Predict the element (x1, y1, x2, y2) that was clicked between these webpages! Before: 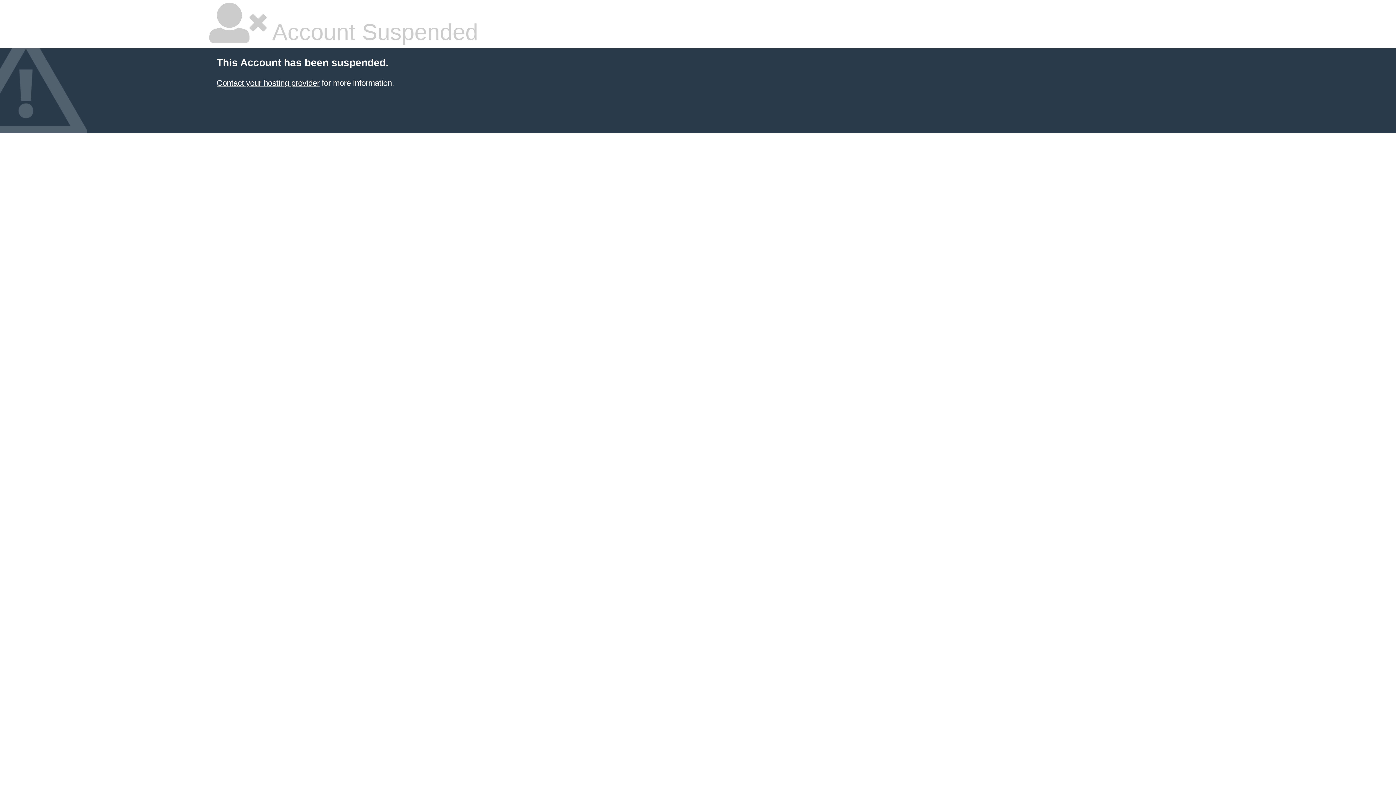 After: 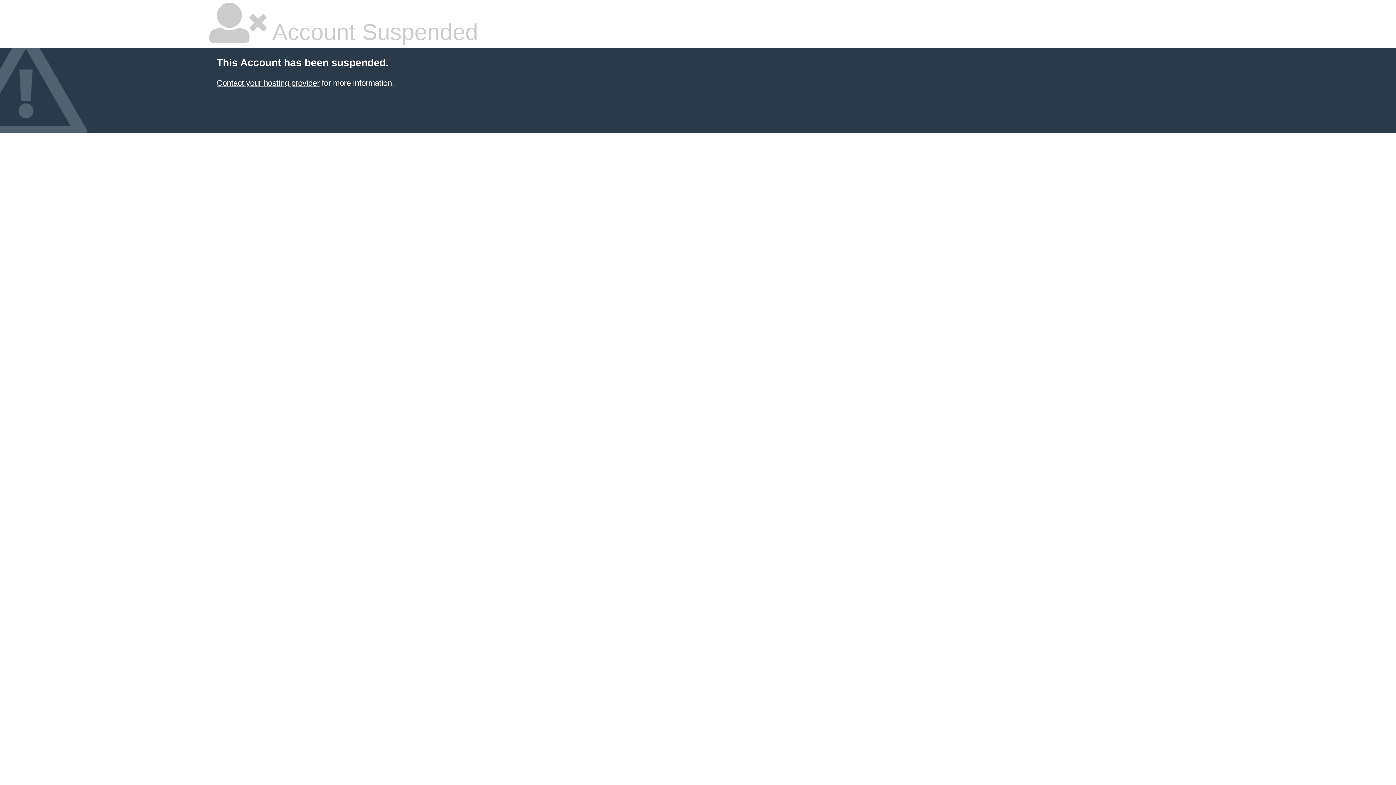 Action: label: Contact your hosting provider bbox: (216, 78, 319, 87)